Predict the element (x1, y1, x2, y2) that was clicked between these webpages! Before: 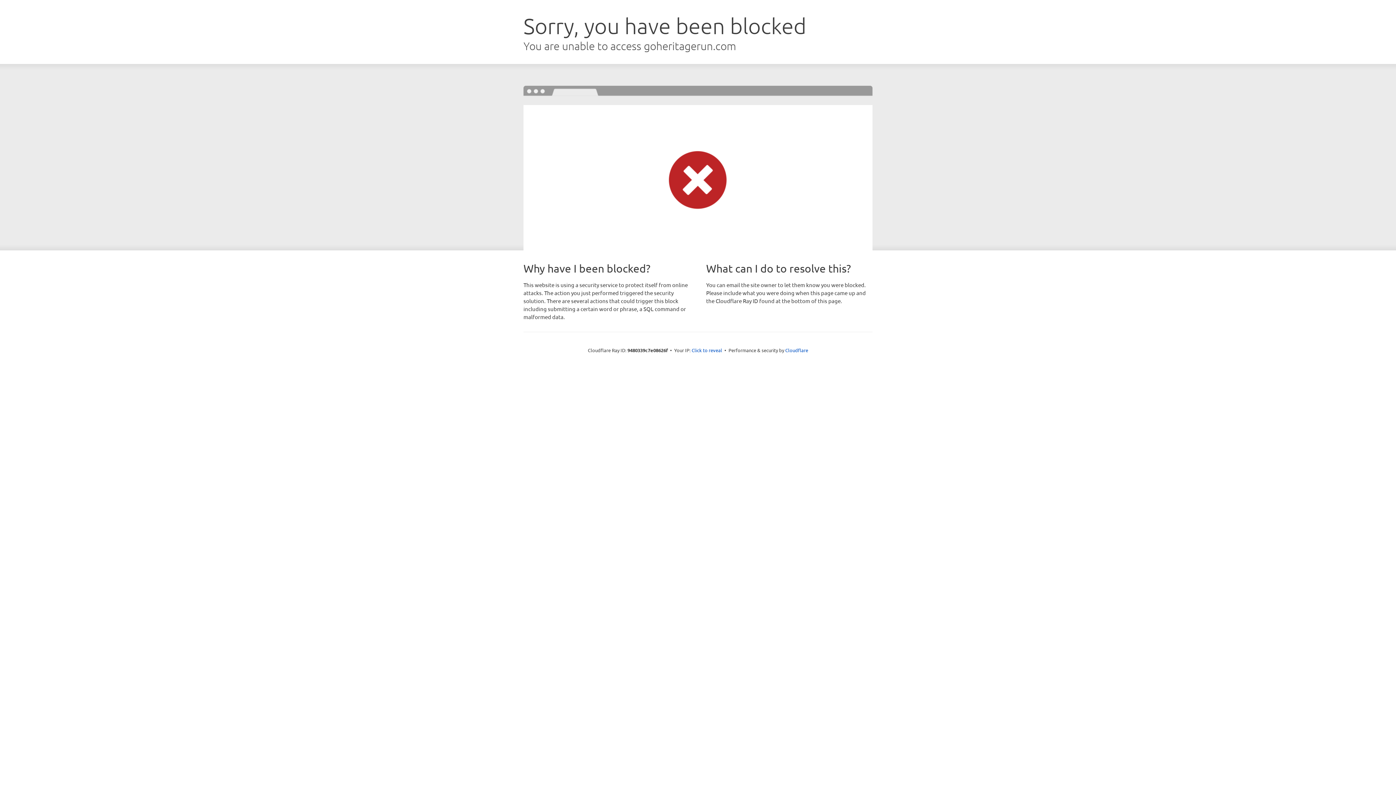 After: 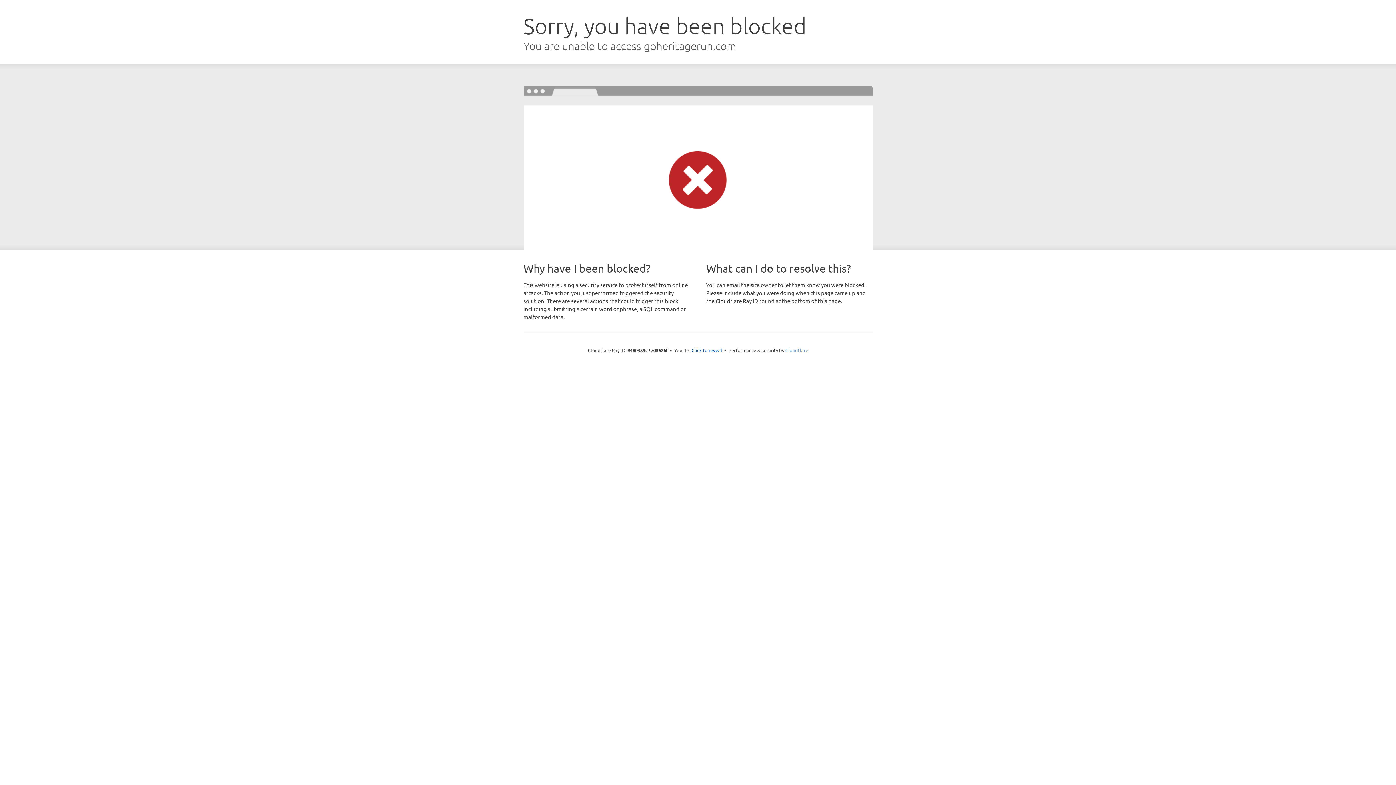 Action: label: Cloudflare bbox: (785, 347, 808, 353)